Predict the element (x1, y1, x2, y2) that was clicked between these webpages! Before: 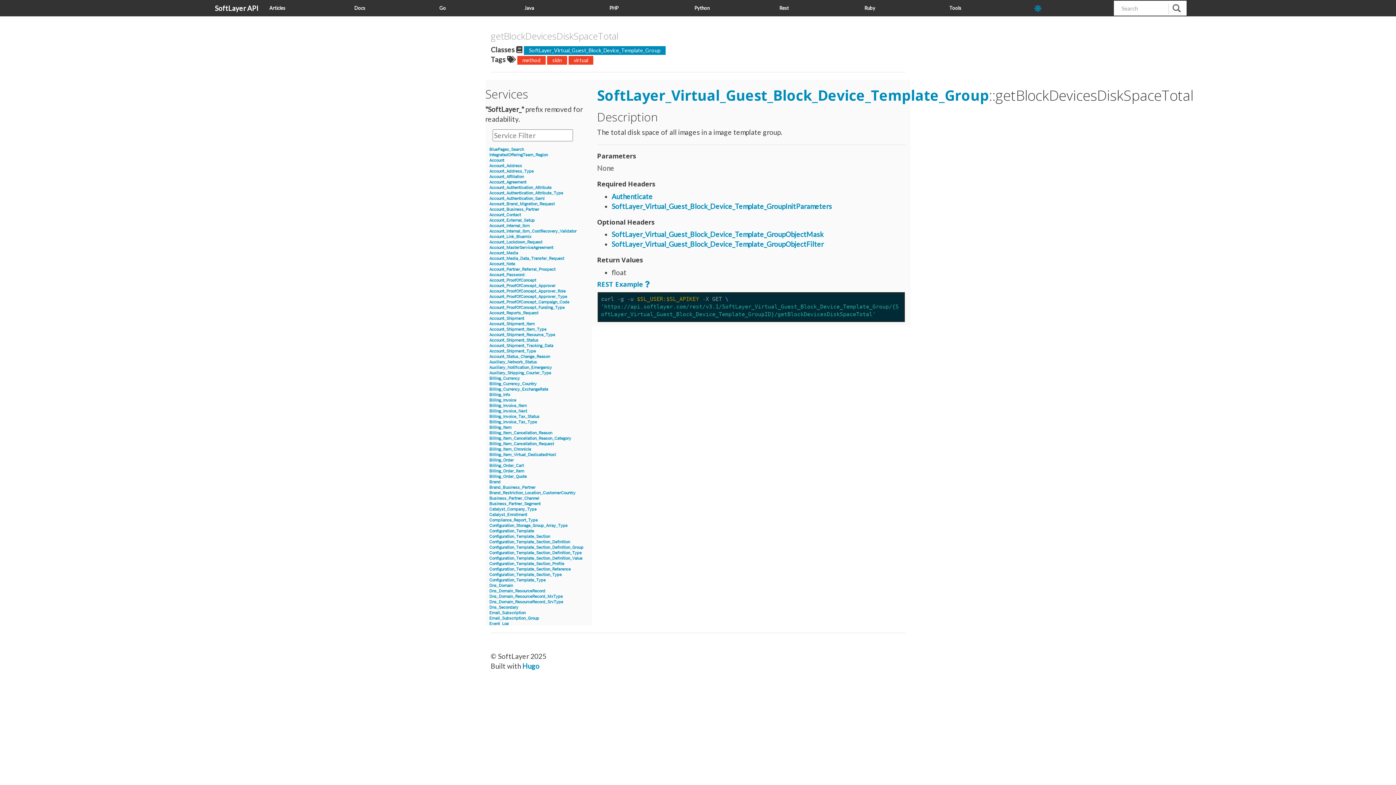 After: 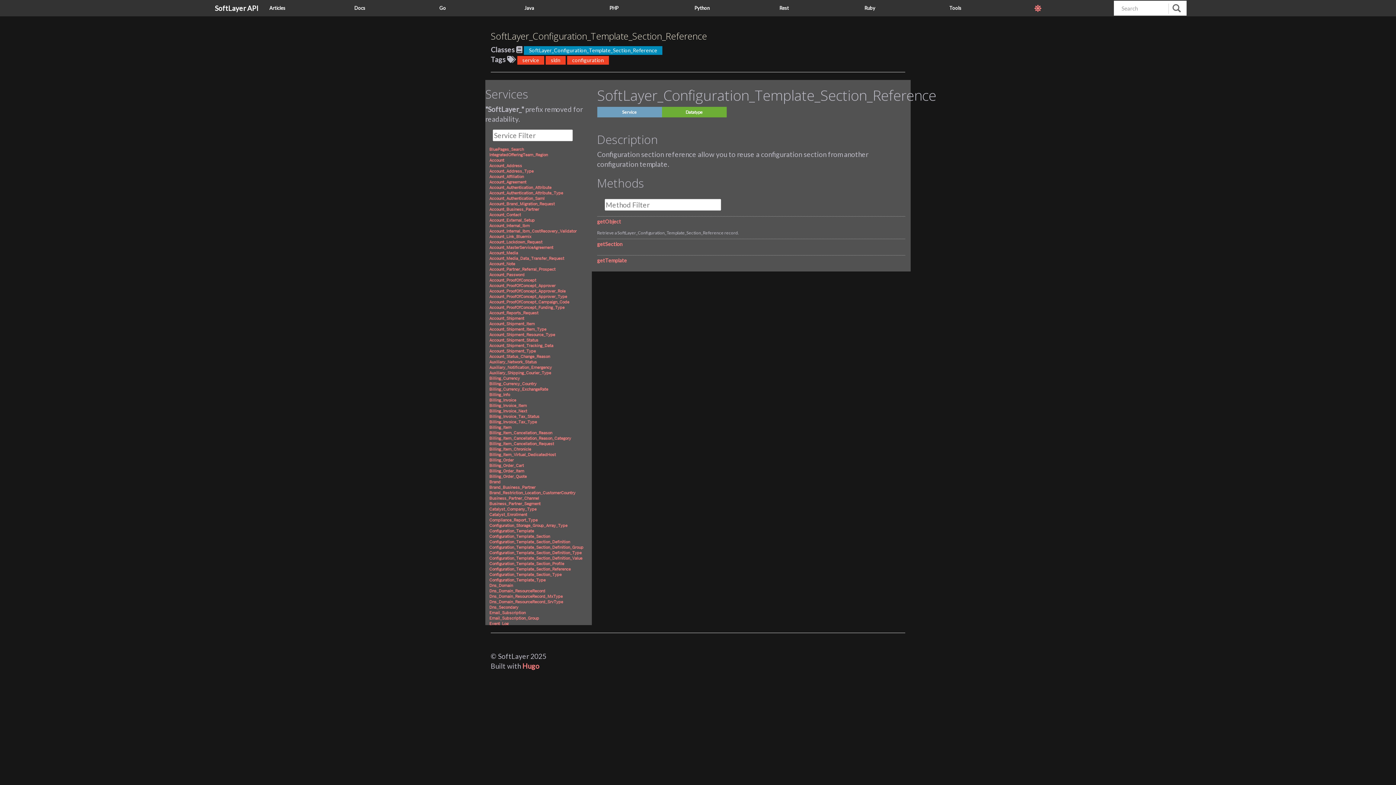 Action: bbox: (489, 567, 570, 571) label: Configuration_Template_Section_Reference